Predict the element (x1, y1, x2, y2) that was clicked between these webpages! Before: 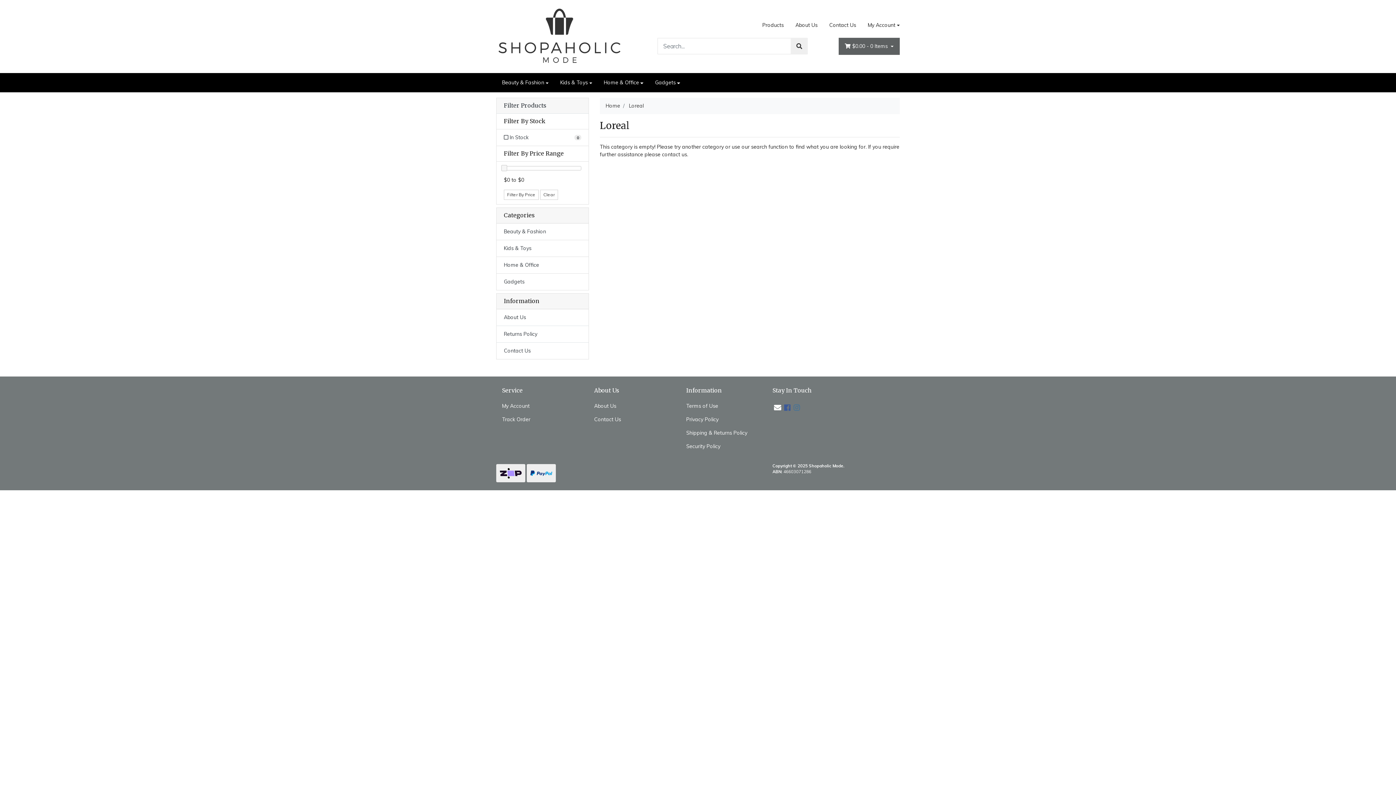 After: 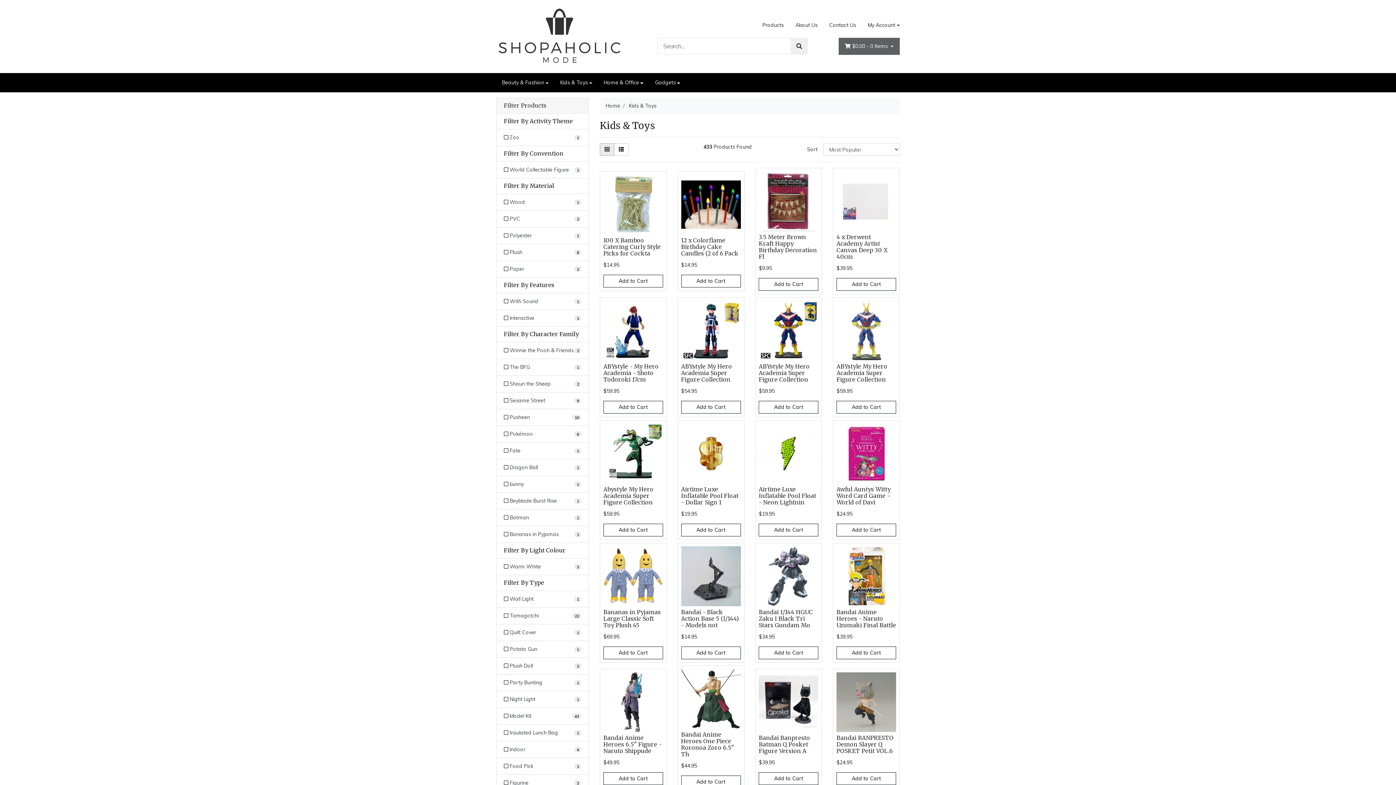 Action: label: Kids & Toys bbox: (554, 76, 598, 89)